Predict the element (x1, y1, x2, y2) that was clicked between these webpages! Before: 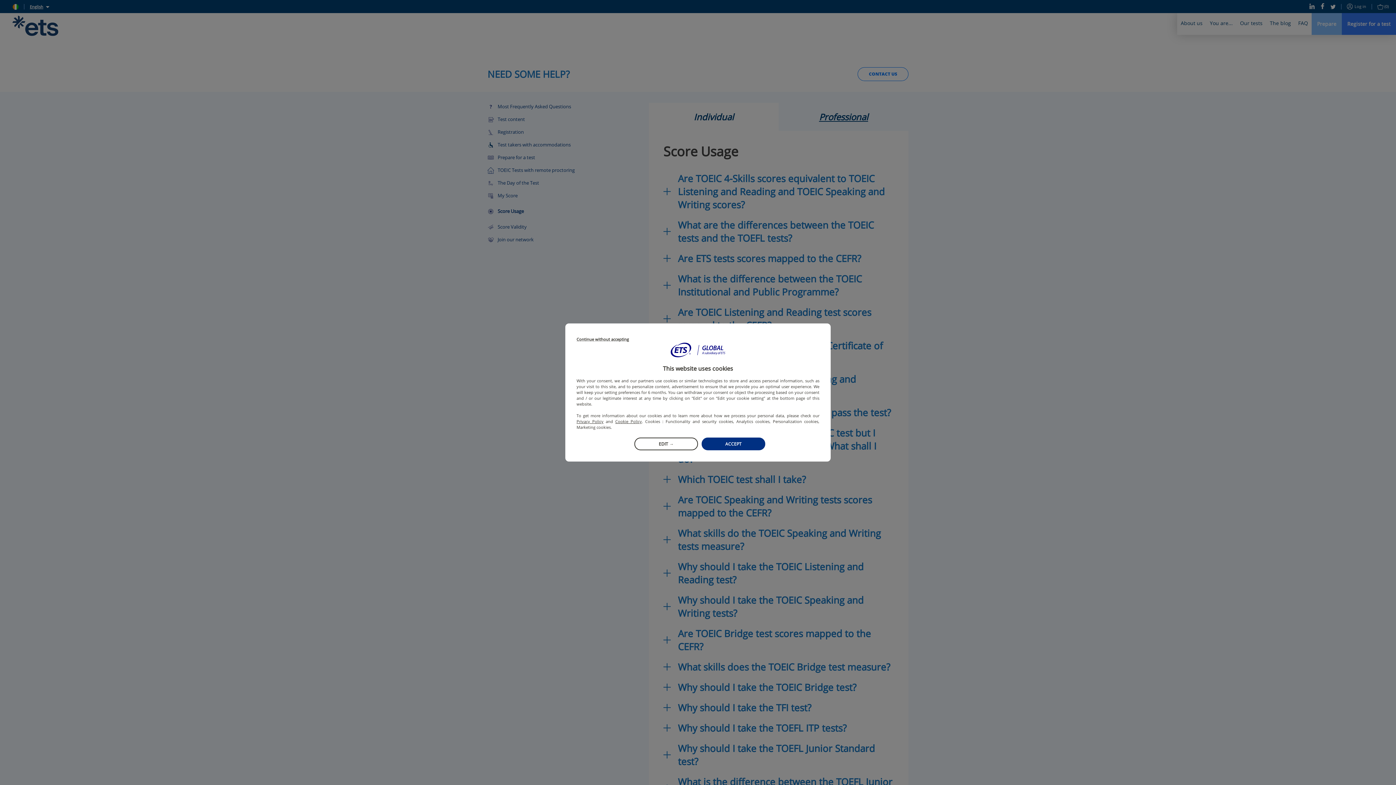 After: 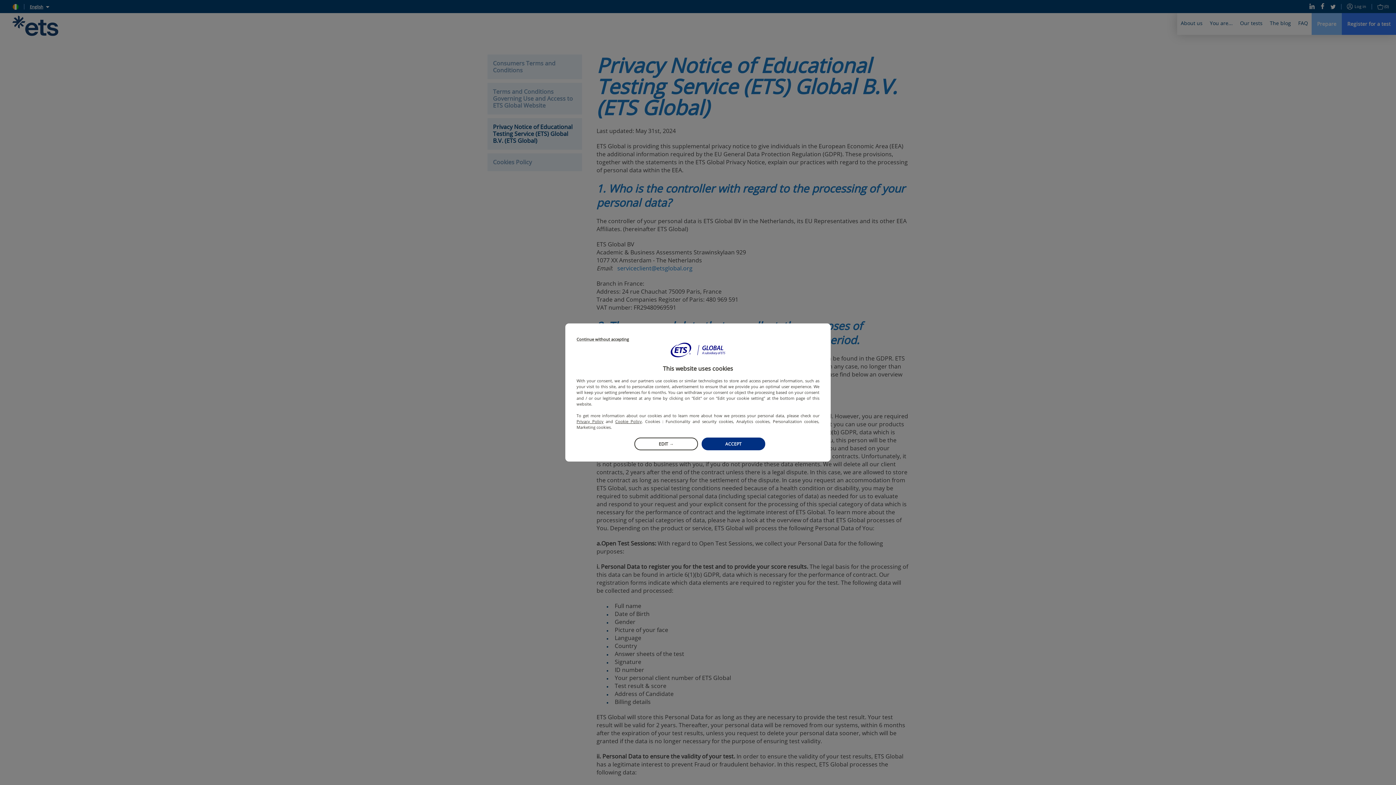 Action: bbox: (576, 418, 603, 424) label: Privacy Policy